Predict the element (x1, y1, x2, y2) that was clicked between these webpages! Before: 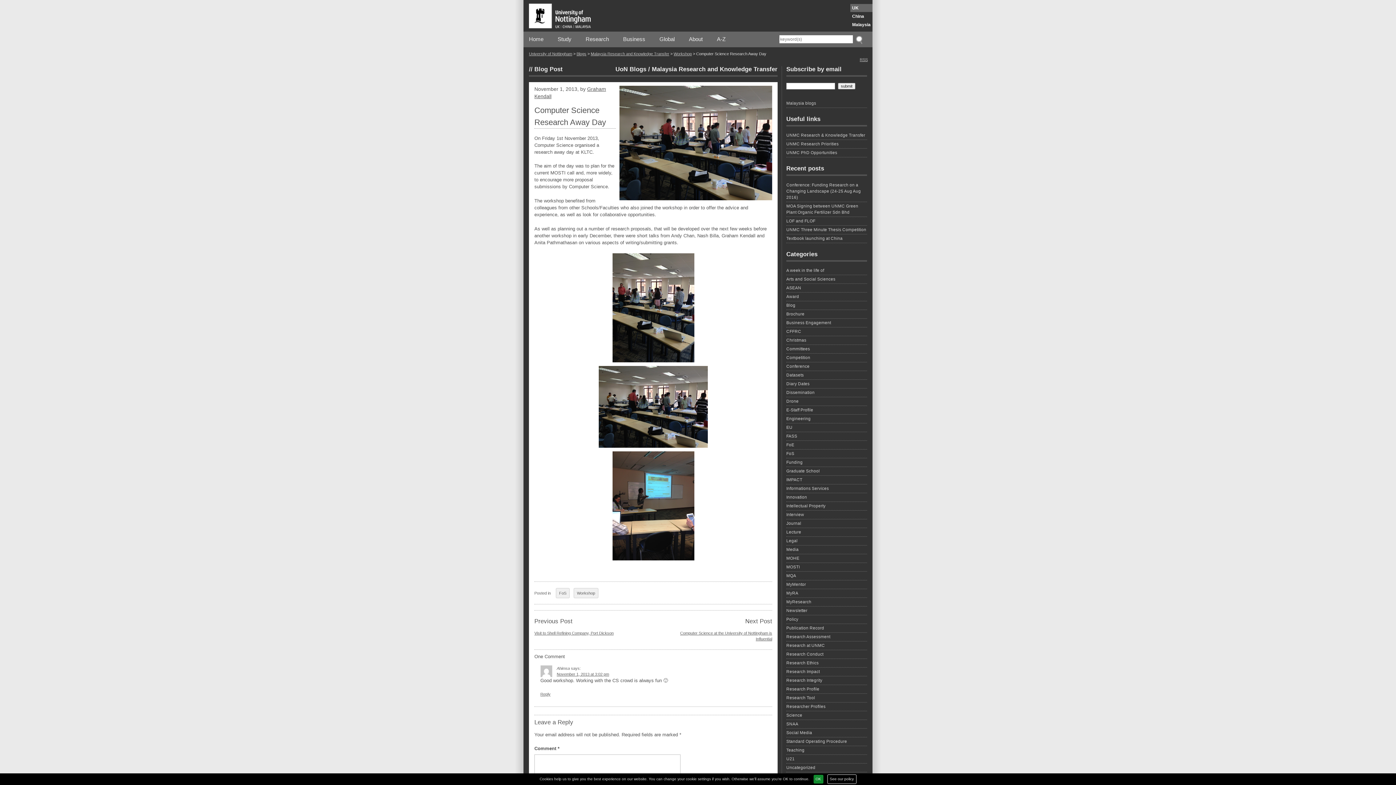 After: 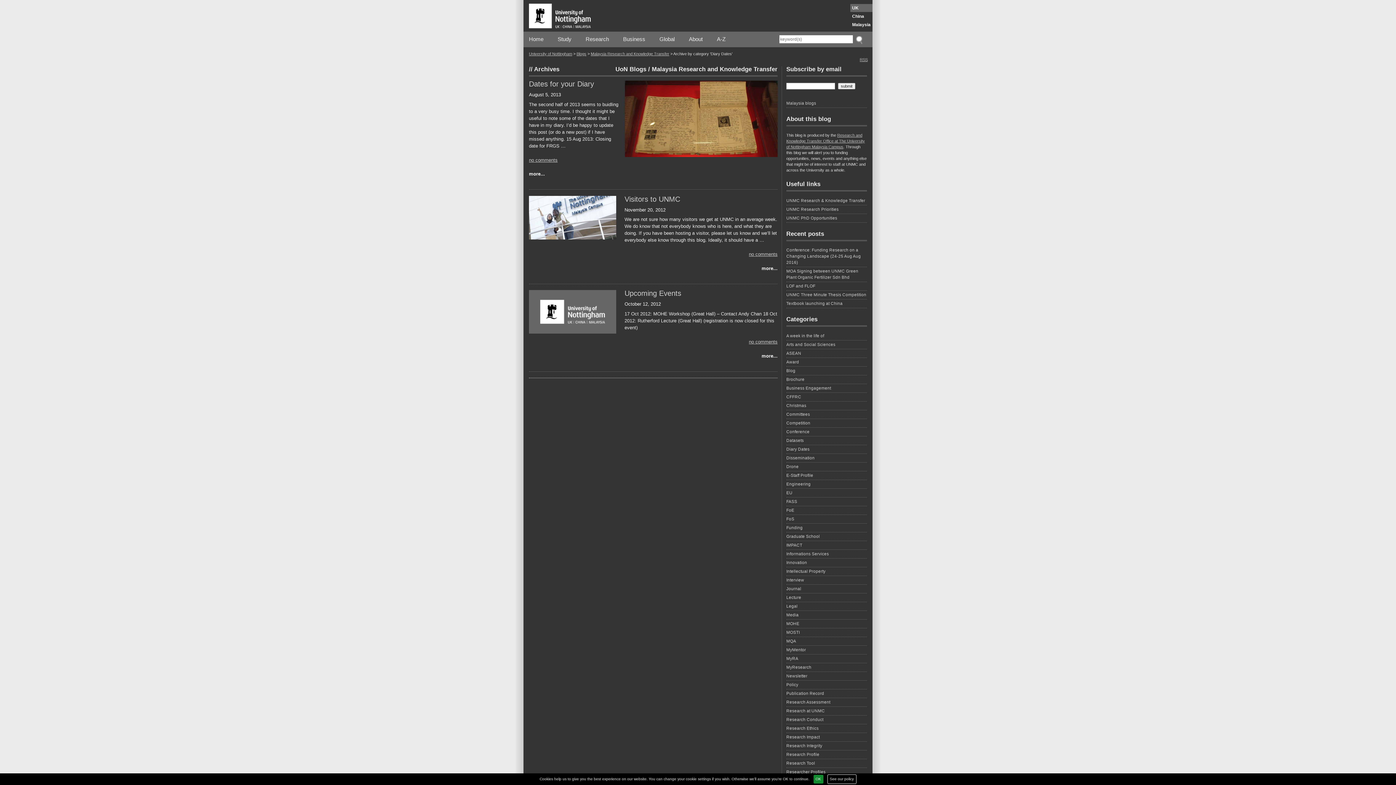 Action: bbox: (786, 381, 867, 388) label: Diary Dates